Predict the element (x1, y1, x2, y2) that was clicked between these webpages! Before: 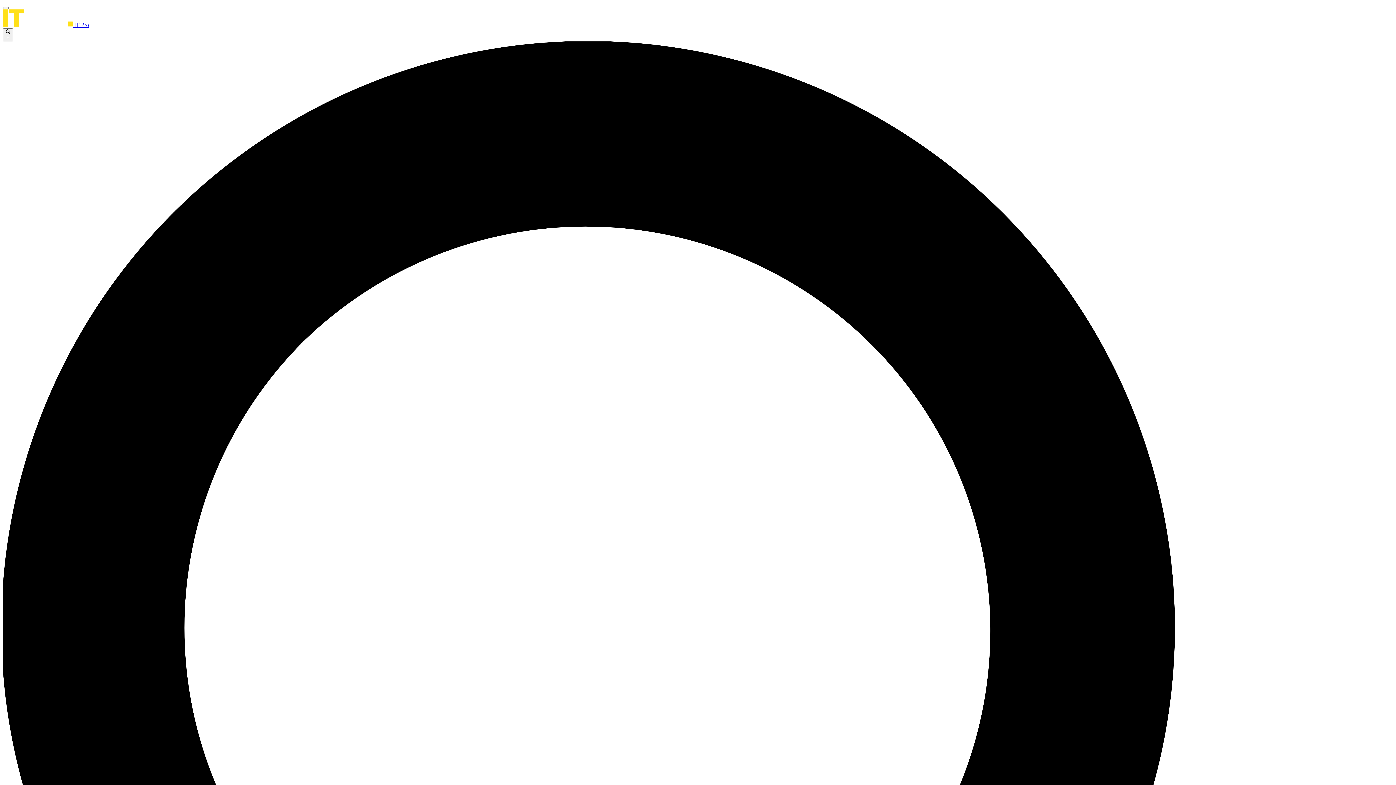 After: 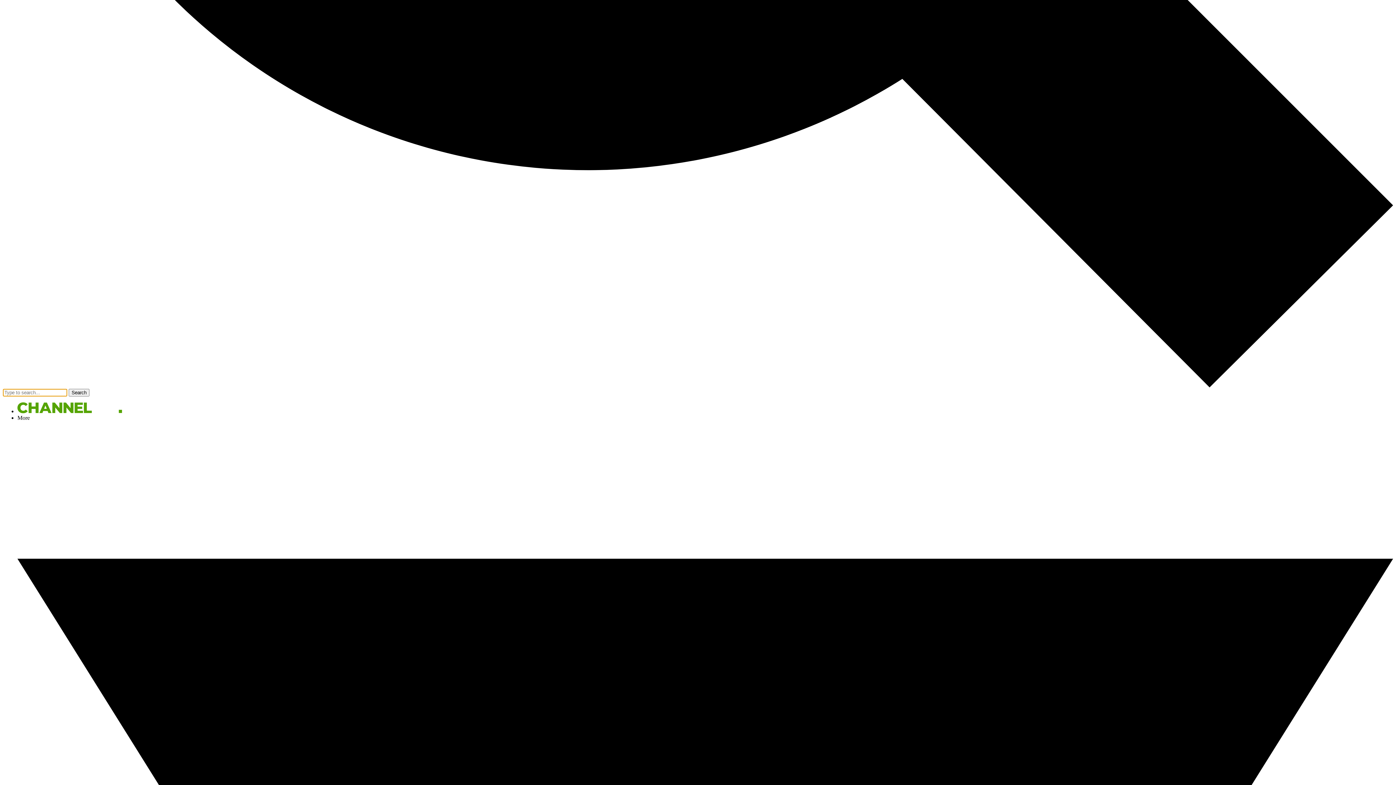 Action: bbox: (2, 6, 8, 9)